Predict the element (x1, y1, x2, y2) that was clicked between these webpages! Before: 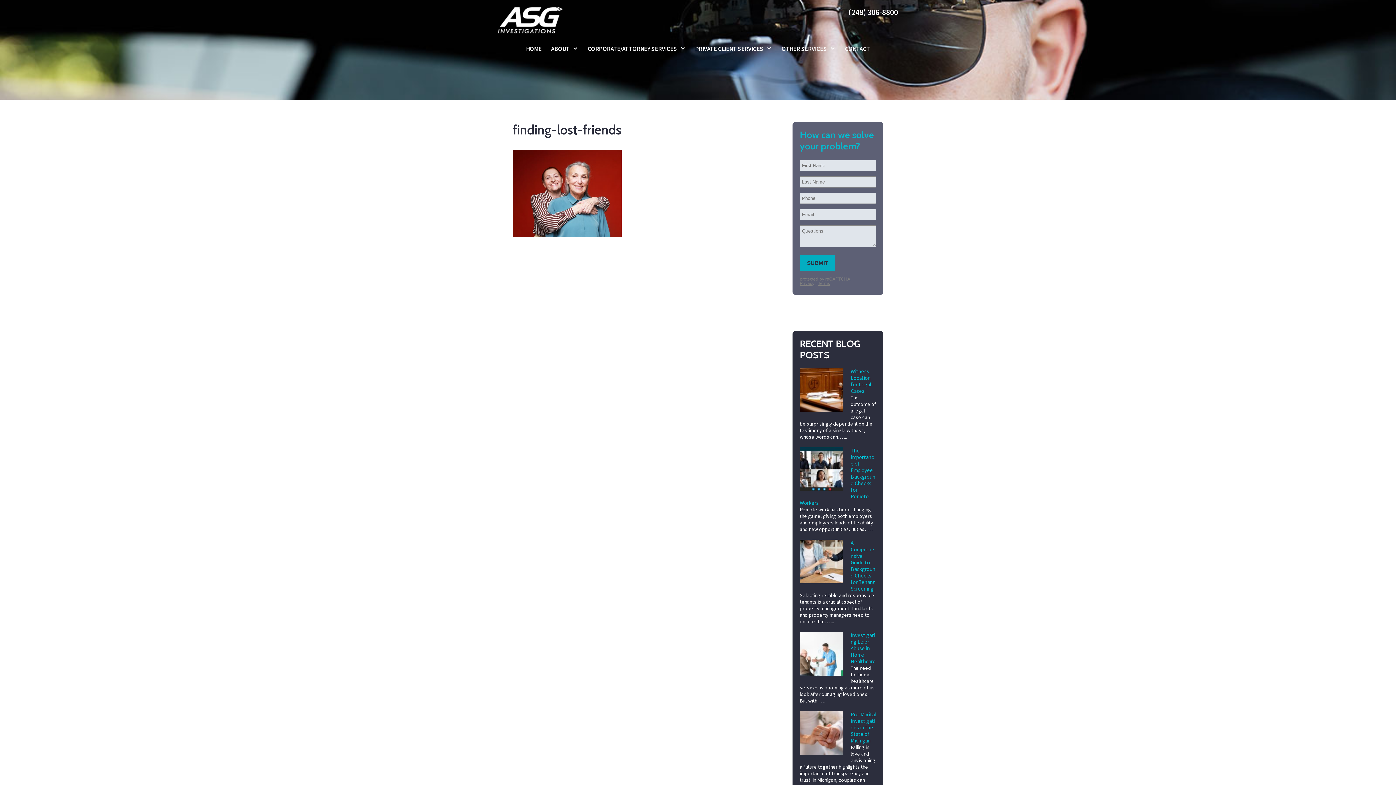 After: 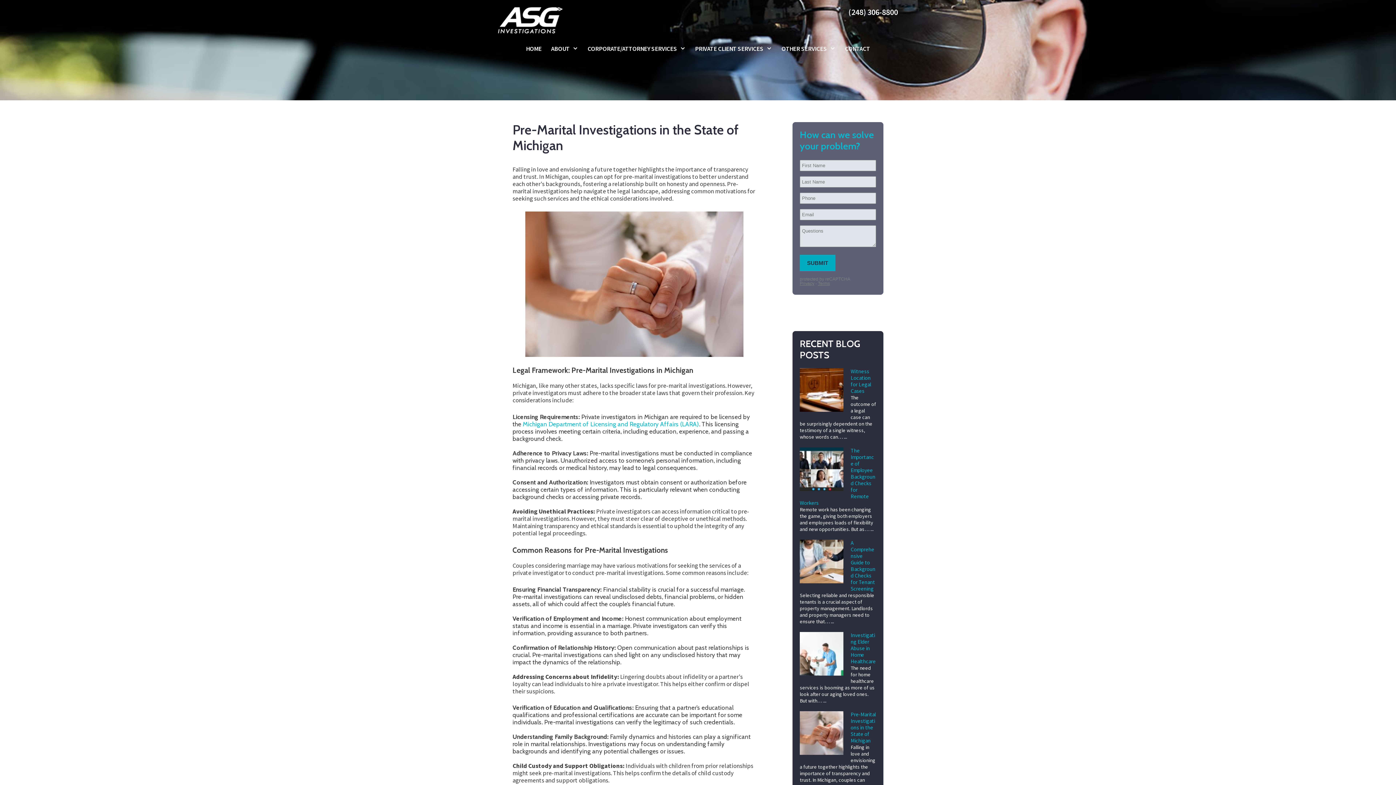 Action: bbox: (800, 711, 850, 764)